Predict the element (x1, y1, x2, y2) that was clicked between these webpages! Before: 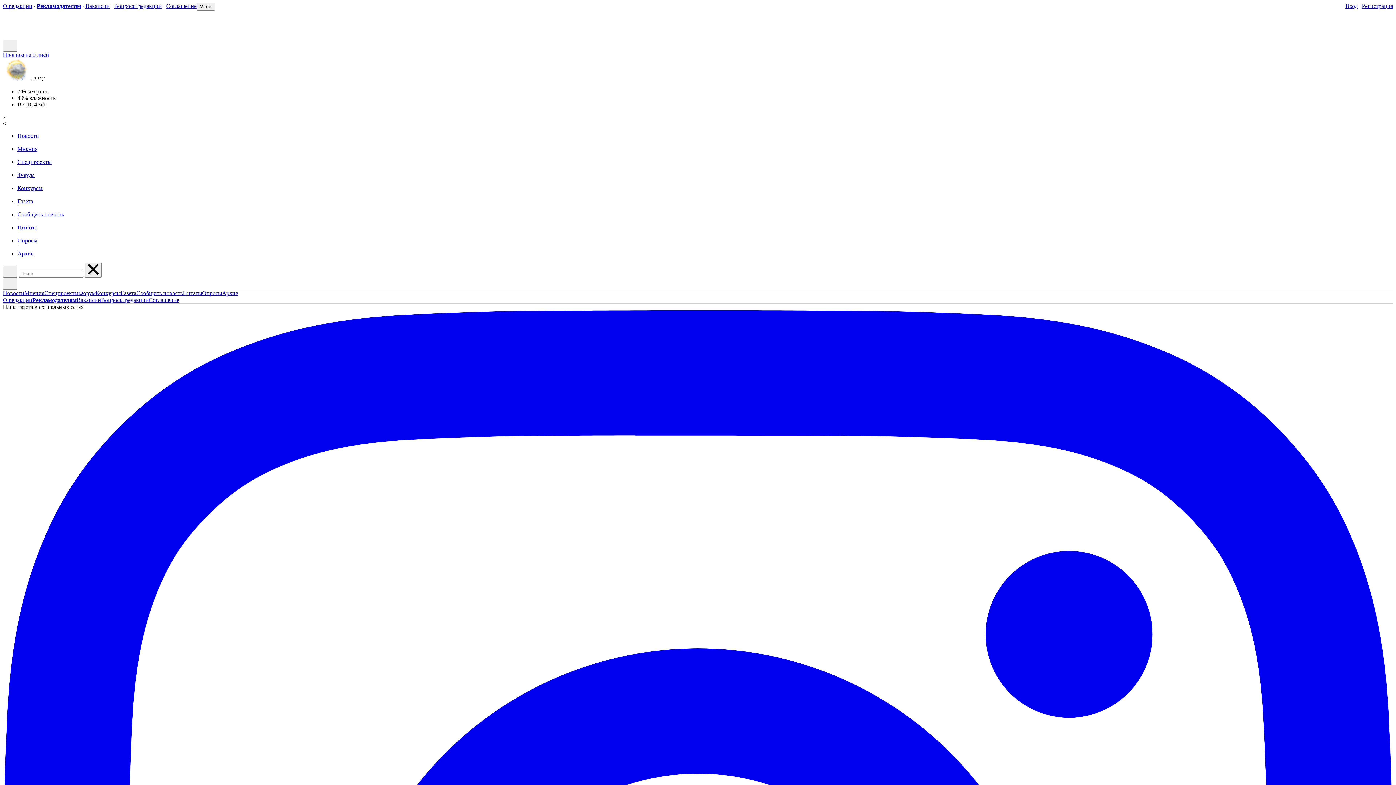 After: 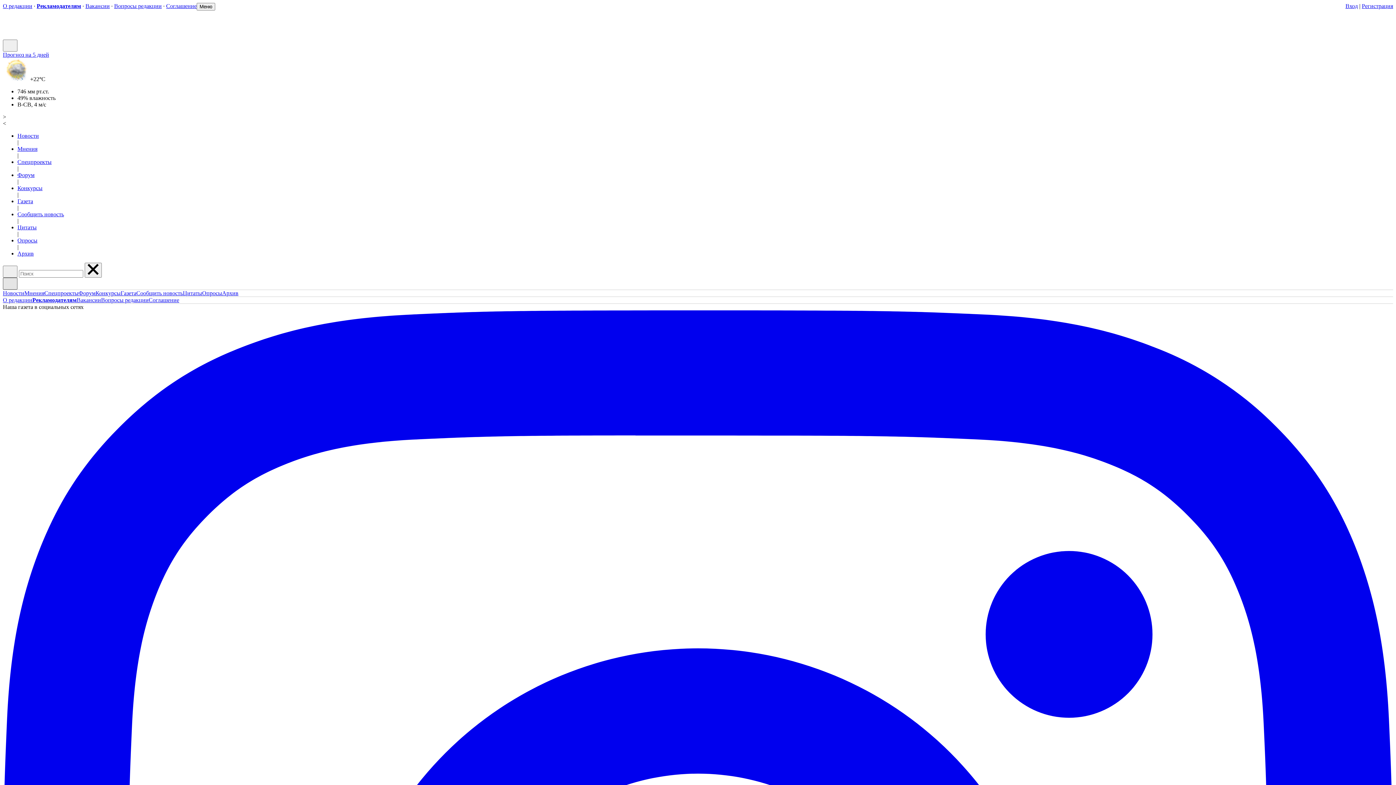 Action: bbox: (2, 277, 17, 289)